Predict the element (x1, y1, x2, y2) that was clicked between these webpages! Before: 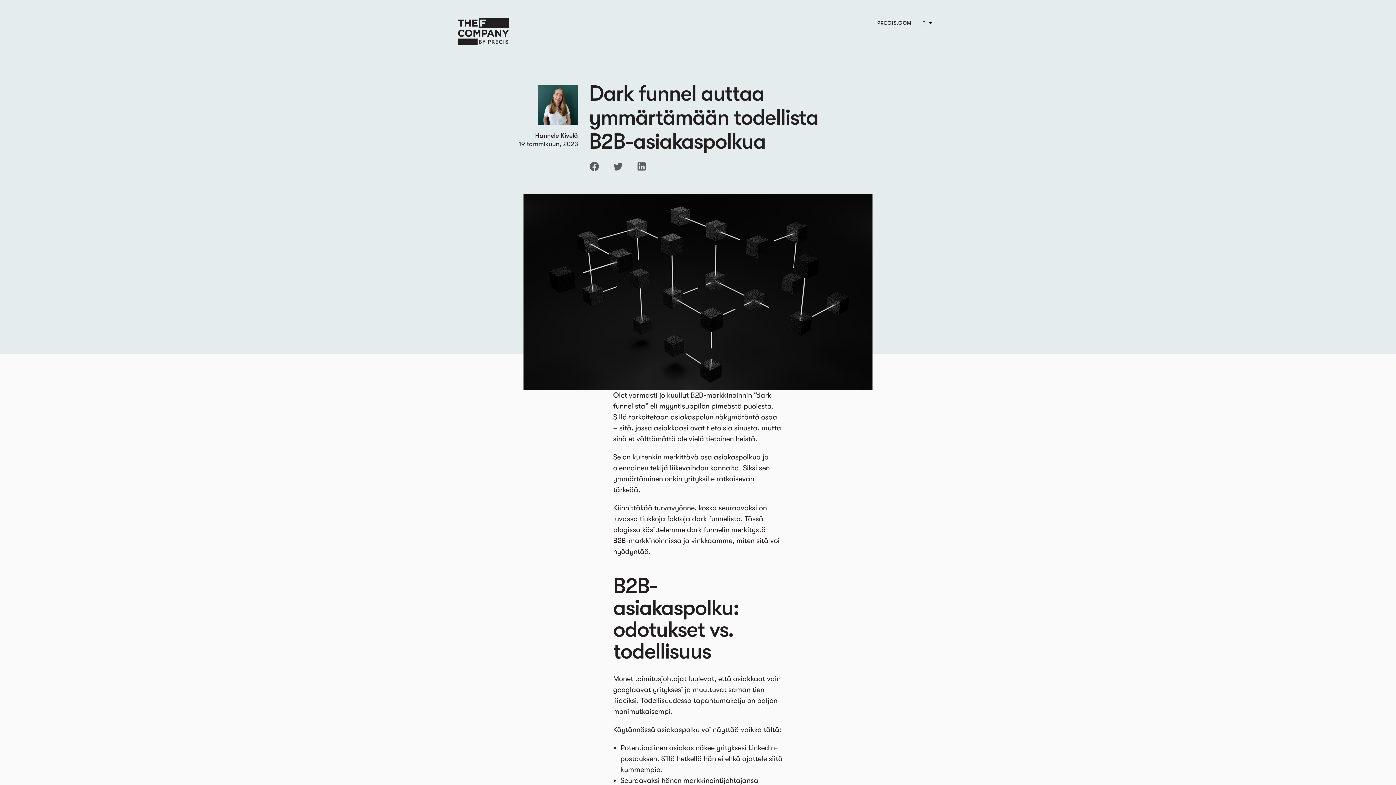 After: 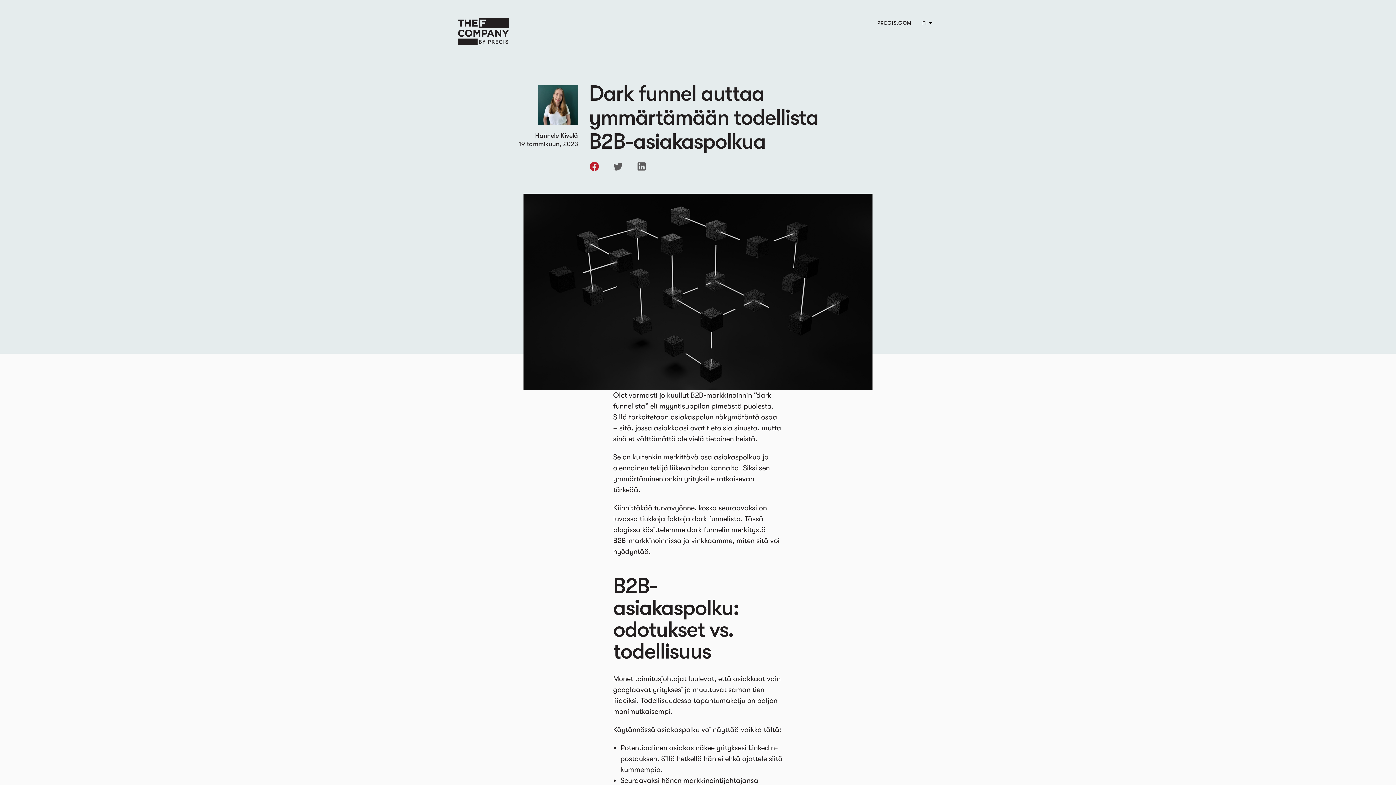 Action: bbox: (585, 157, 603, 175)